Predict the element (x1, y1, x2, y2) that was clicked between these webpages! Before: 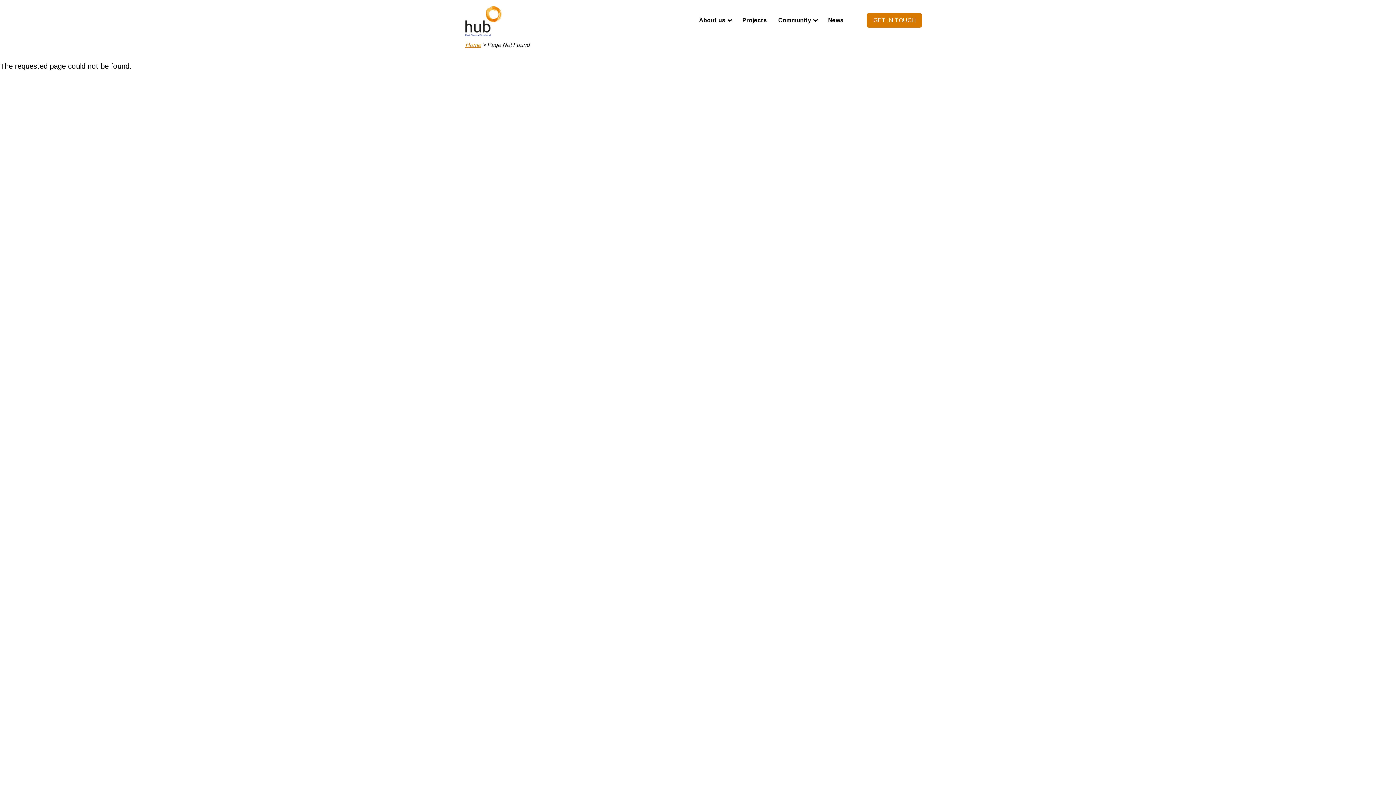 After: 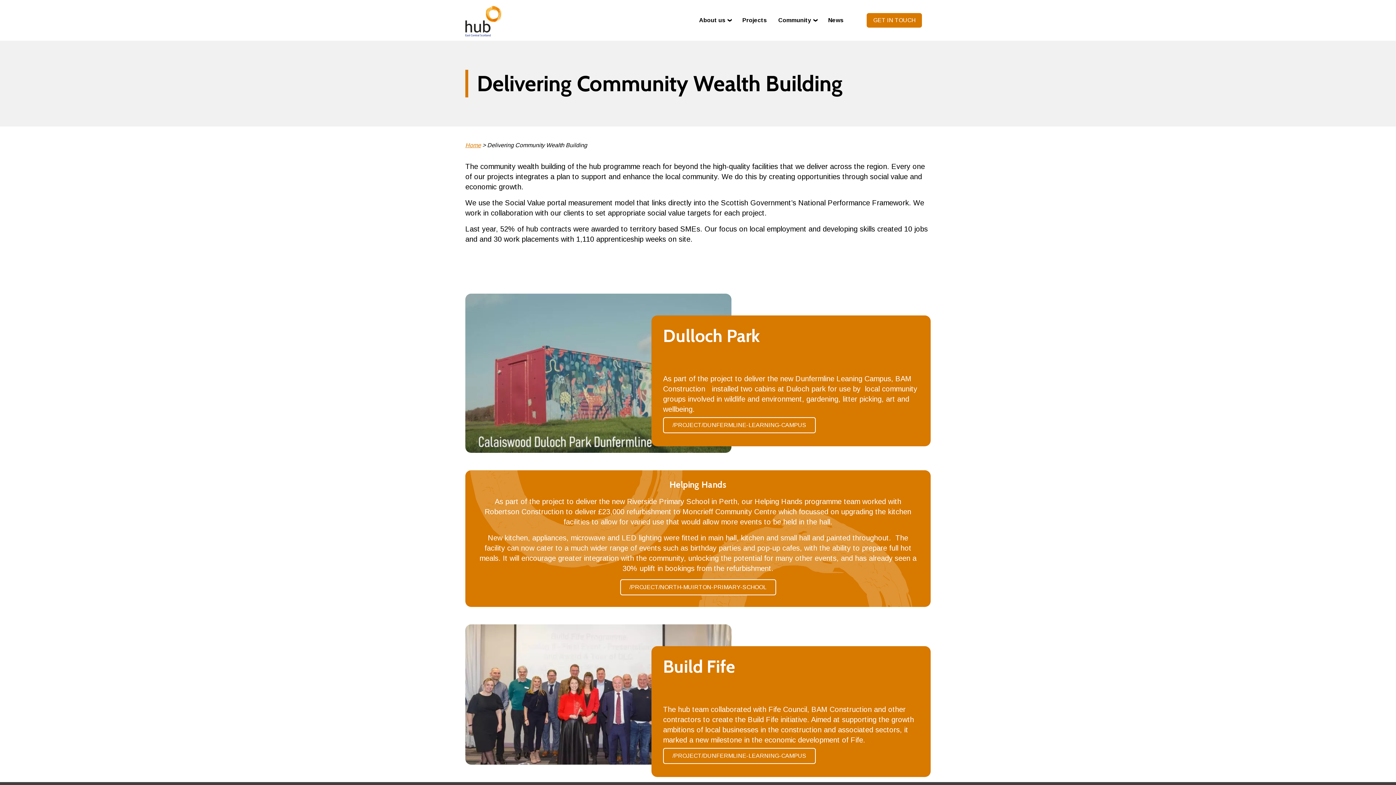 Action: bbox: (772, 9, 822, 31) label: Community